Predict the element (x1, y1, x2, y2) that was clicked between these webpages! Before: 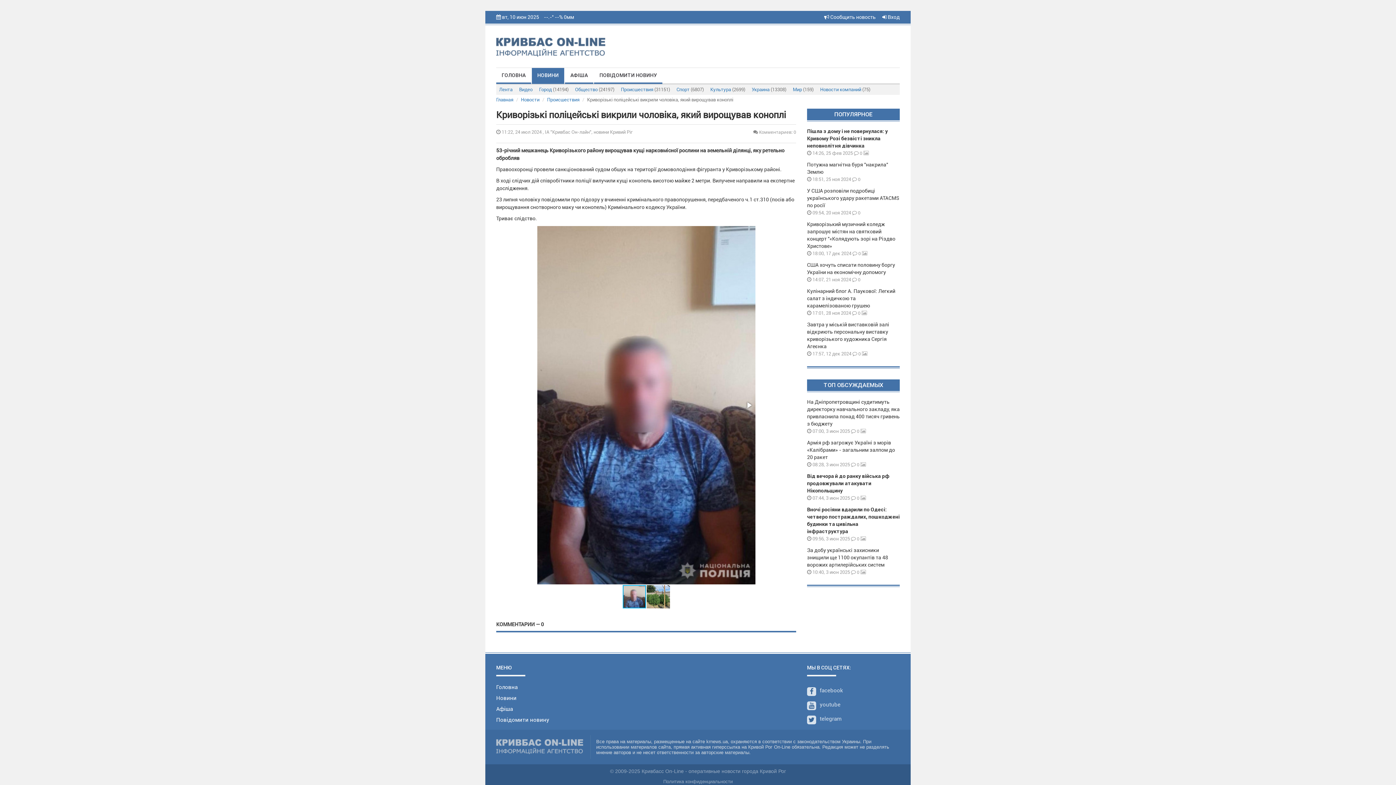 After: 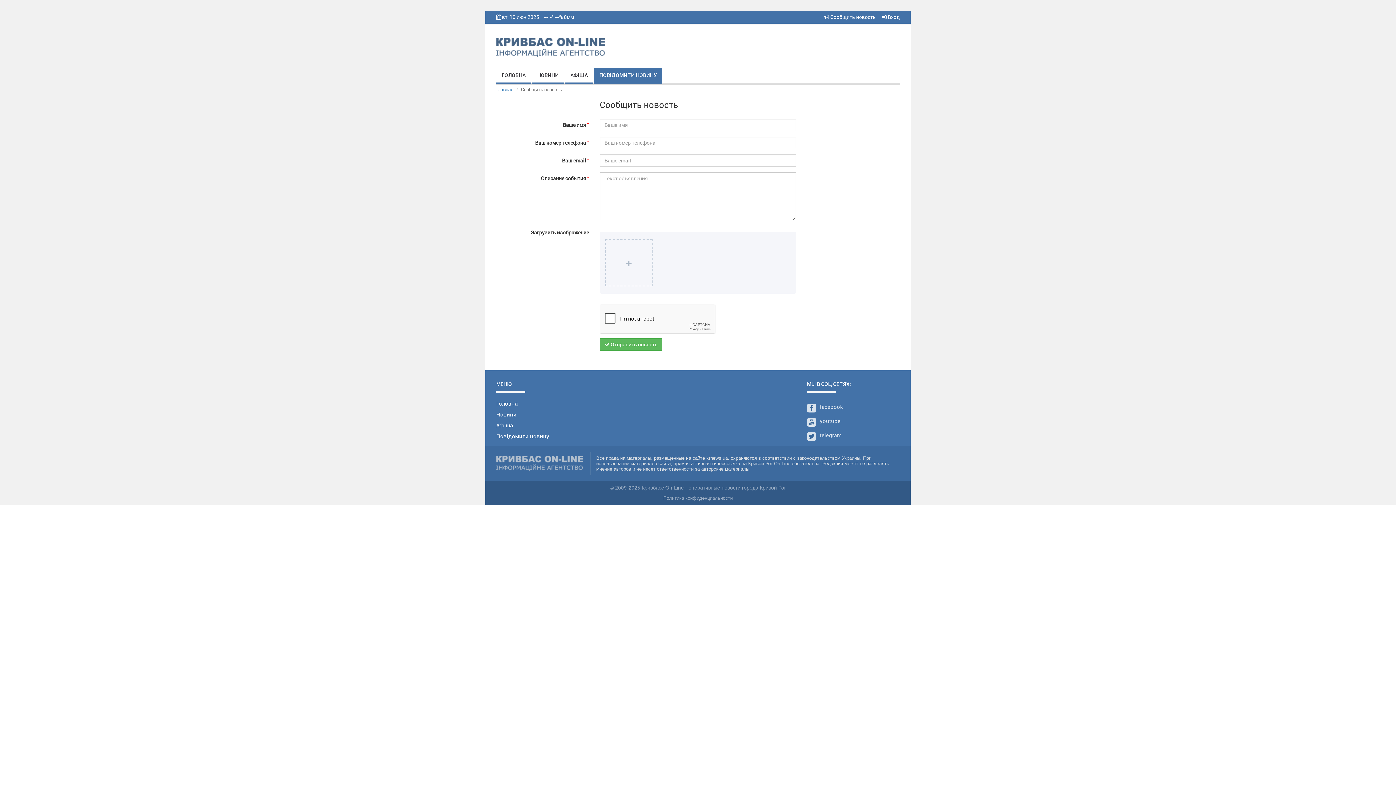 Action: label:  Сообщить новость bbox: (824, 14, 876, 20)